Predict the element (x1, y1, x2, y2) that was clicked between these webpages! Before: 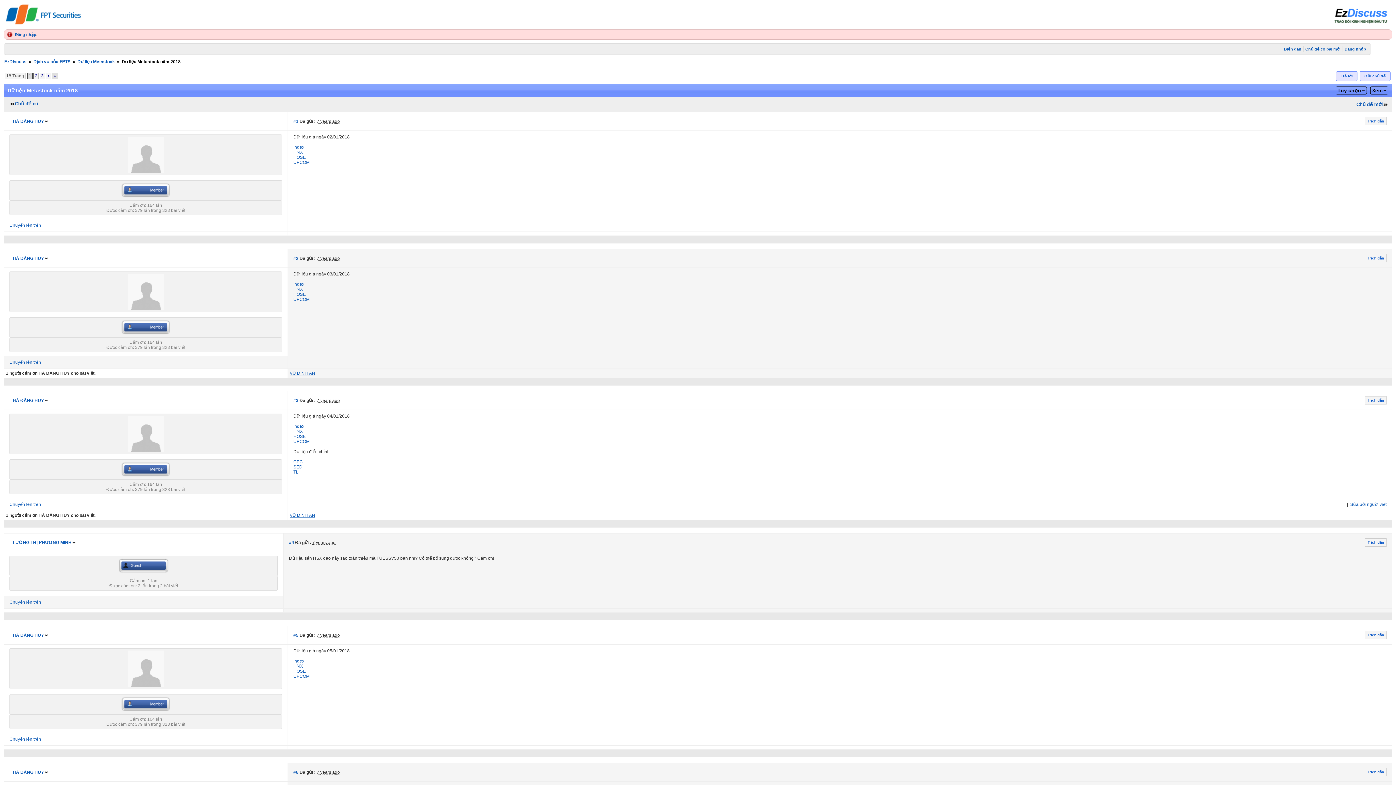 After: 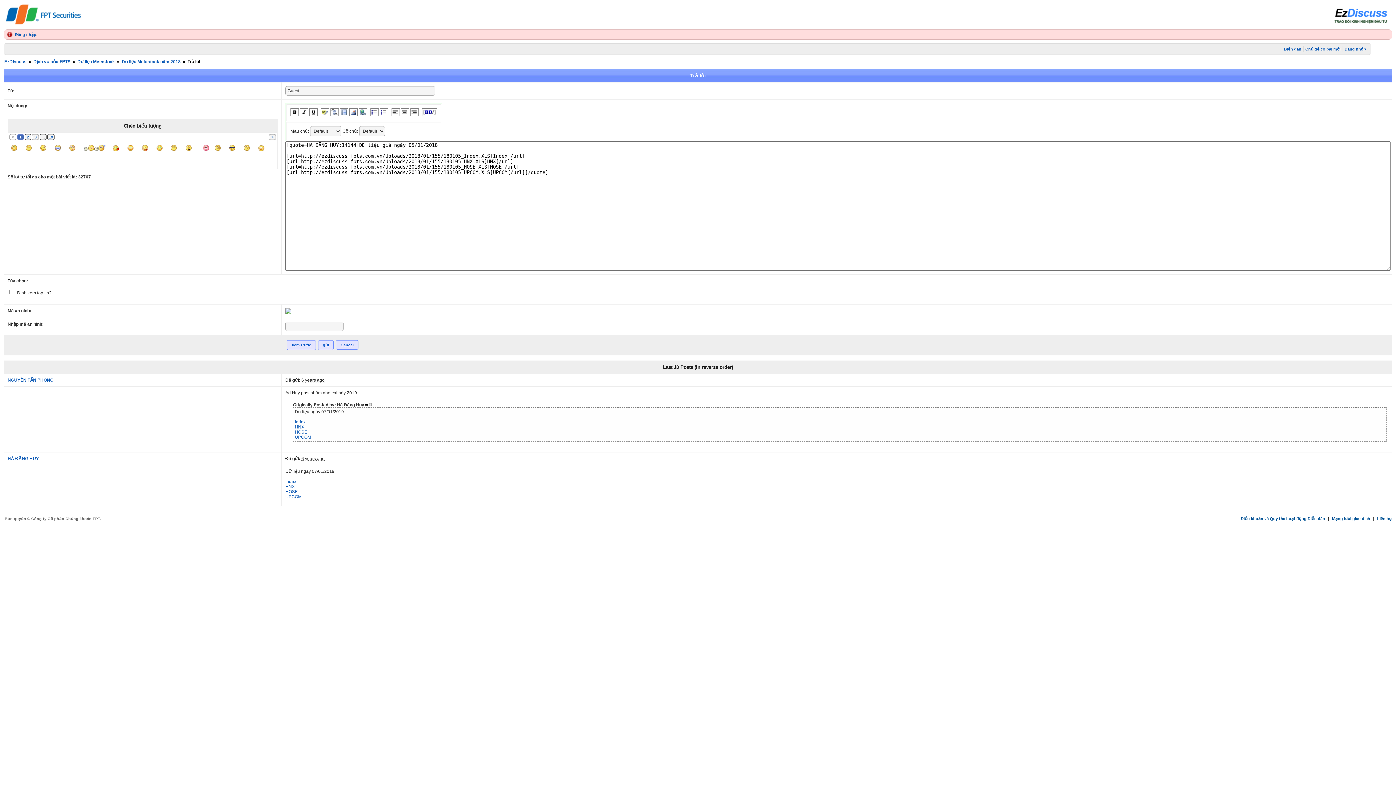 Action: bbox: (1365, 631, 1386, 639) label: Trích dẫn